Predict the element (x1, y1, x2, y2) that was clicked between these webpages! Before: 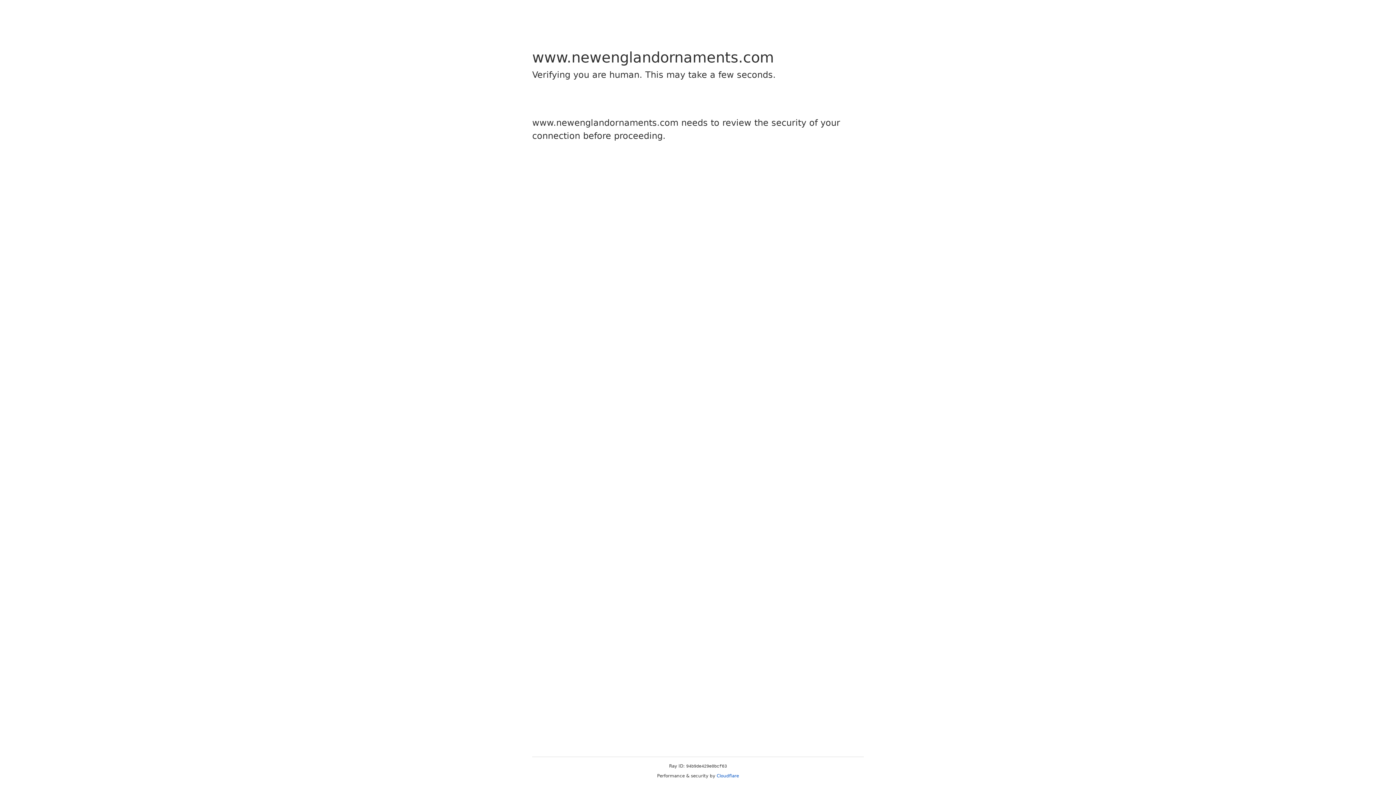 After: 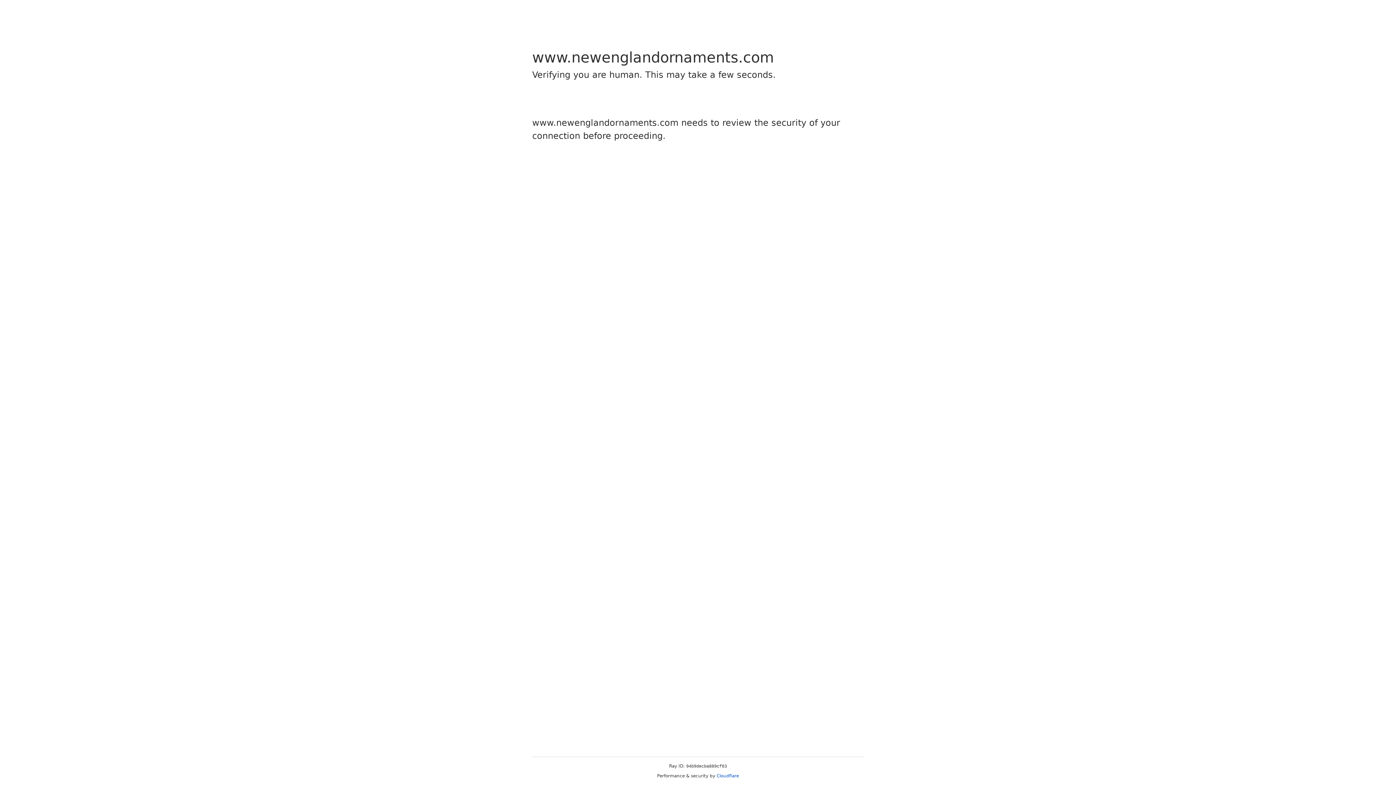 Action: bbox: (716, 773, 739, 778) label: Cloudflare